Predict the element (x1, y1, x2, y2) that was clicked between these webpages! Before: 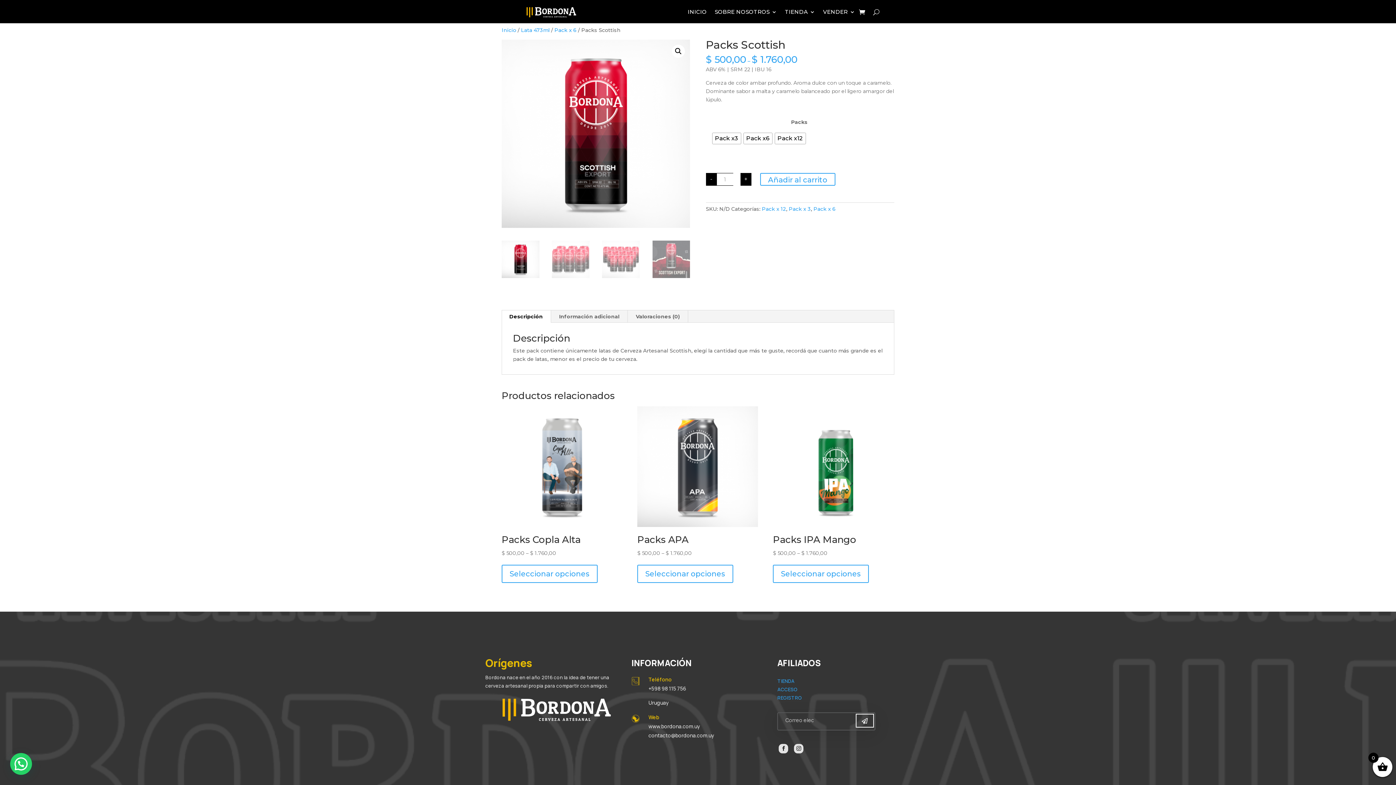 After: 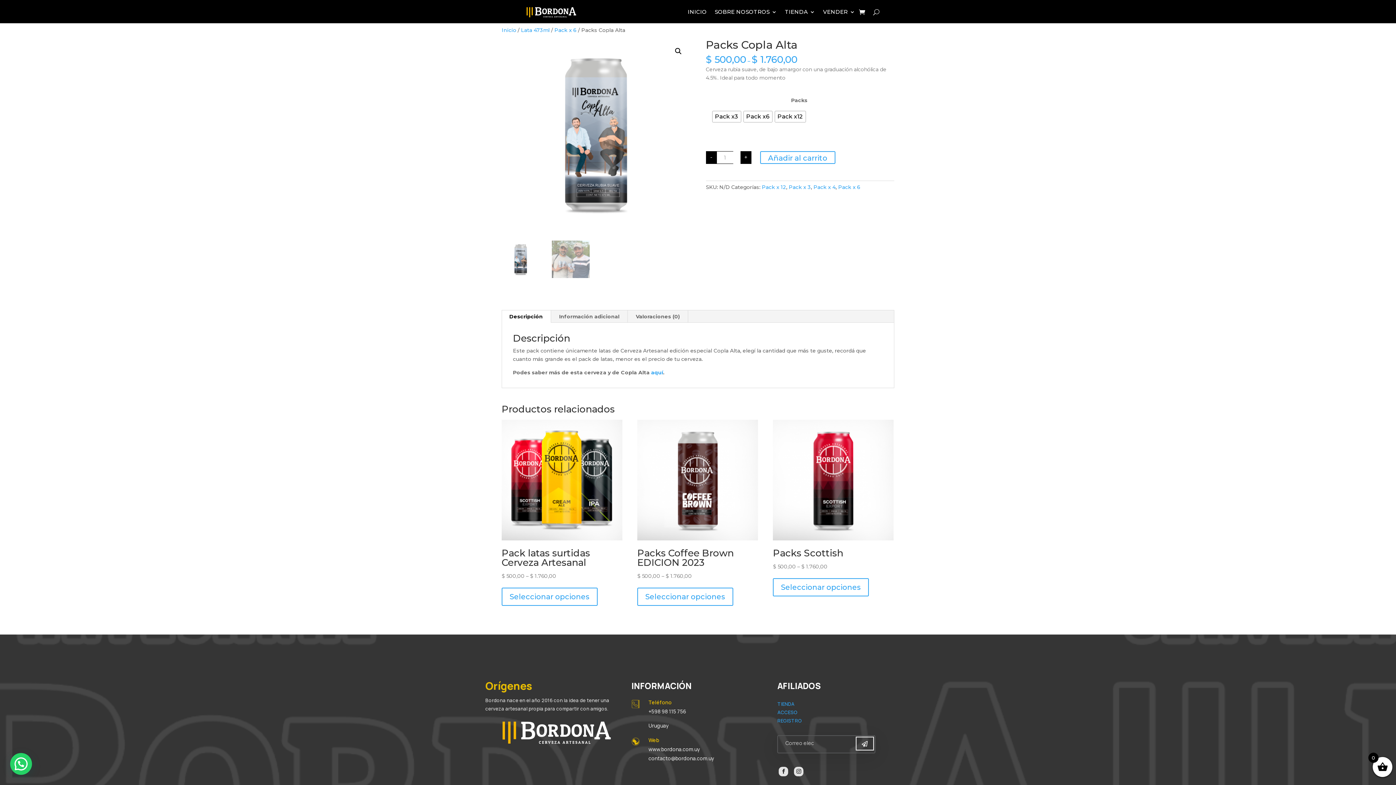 Action: bbox: (501, 565, 597, 583) label: Elige las opciones para “Packs Copla Alta”